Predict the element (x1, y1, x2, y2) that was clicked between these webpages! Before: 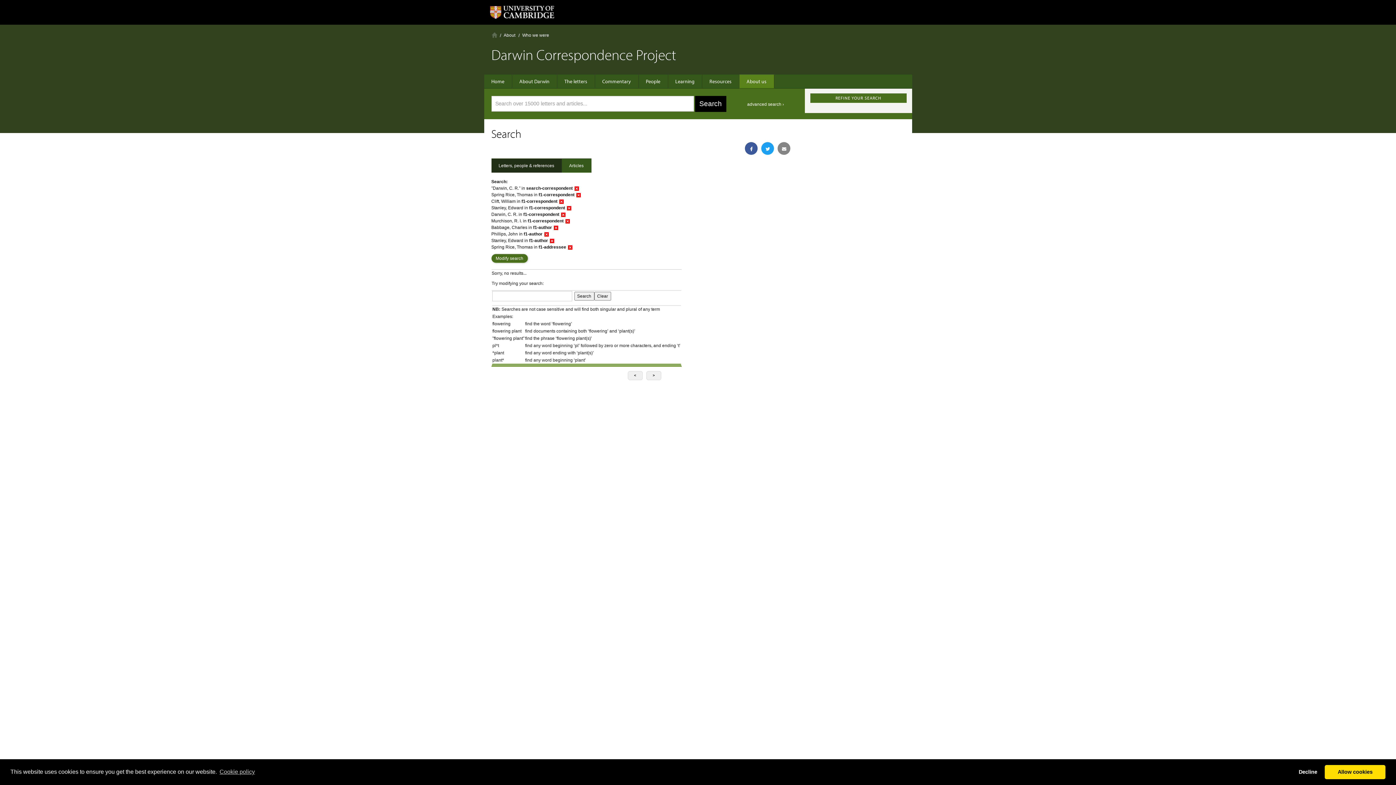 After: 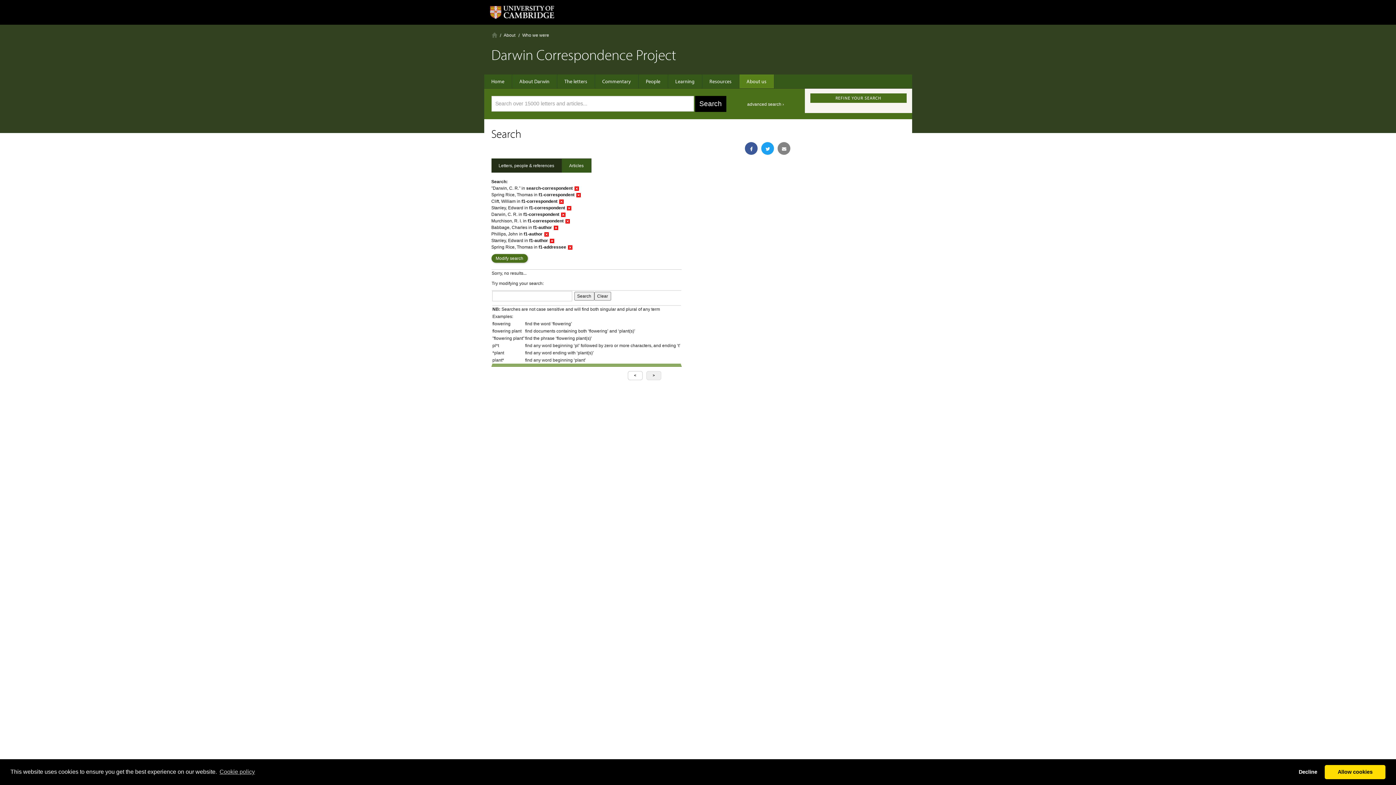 Action: bbox: (627, 371, 642, 380) label: <